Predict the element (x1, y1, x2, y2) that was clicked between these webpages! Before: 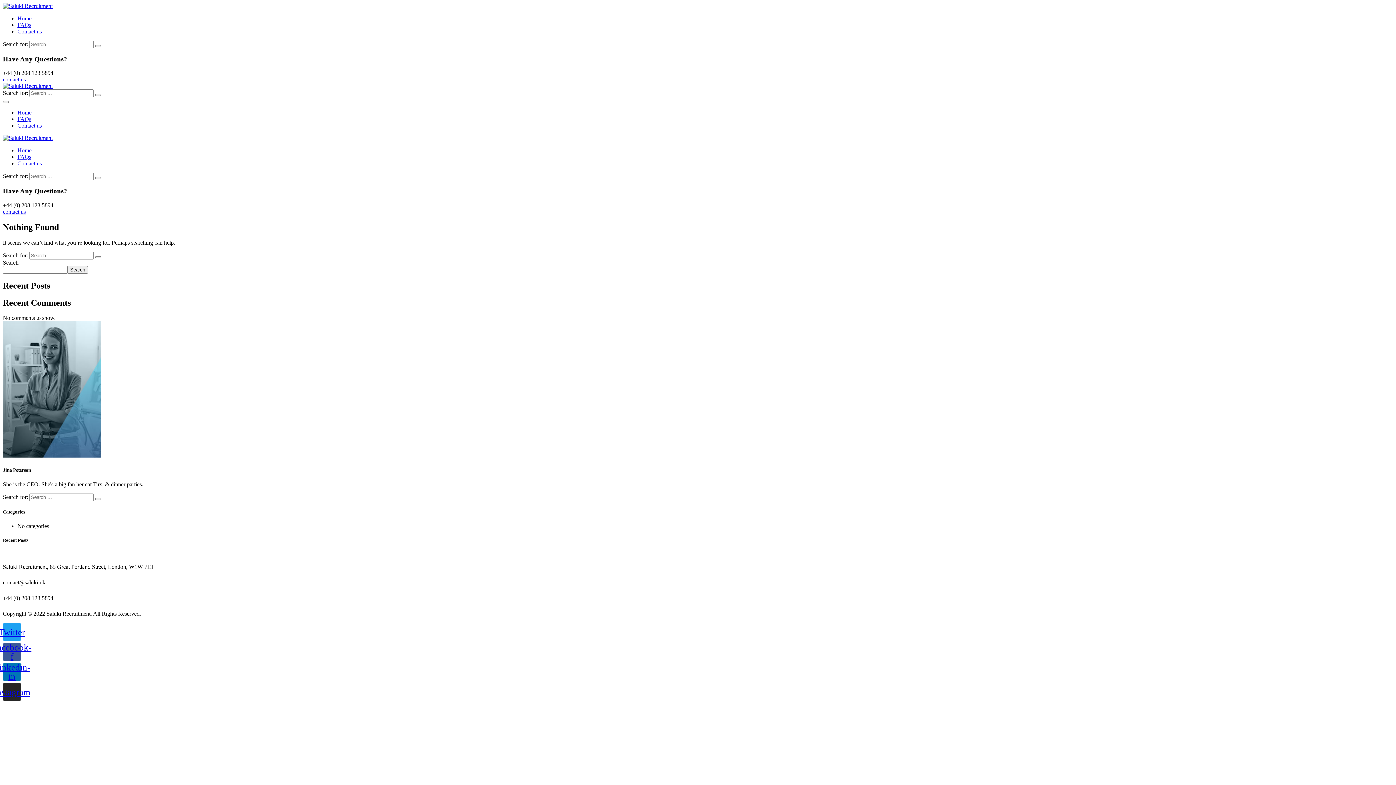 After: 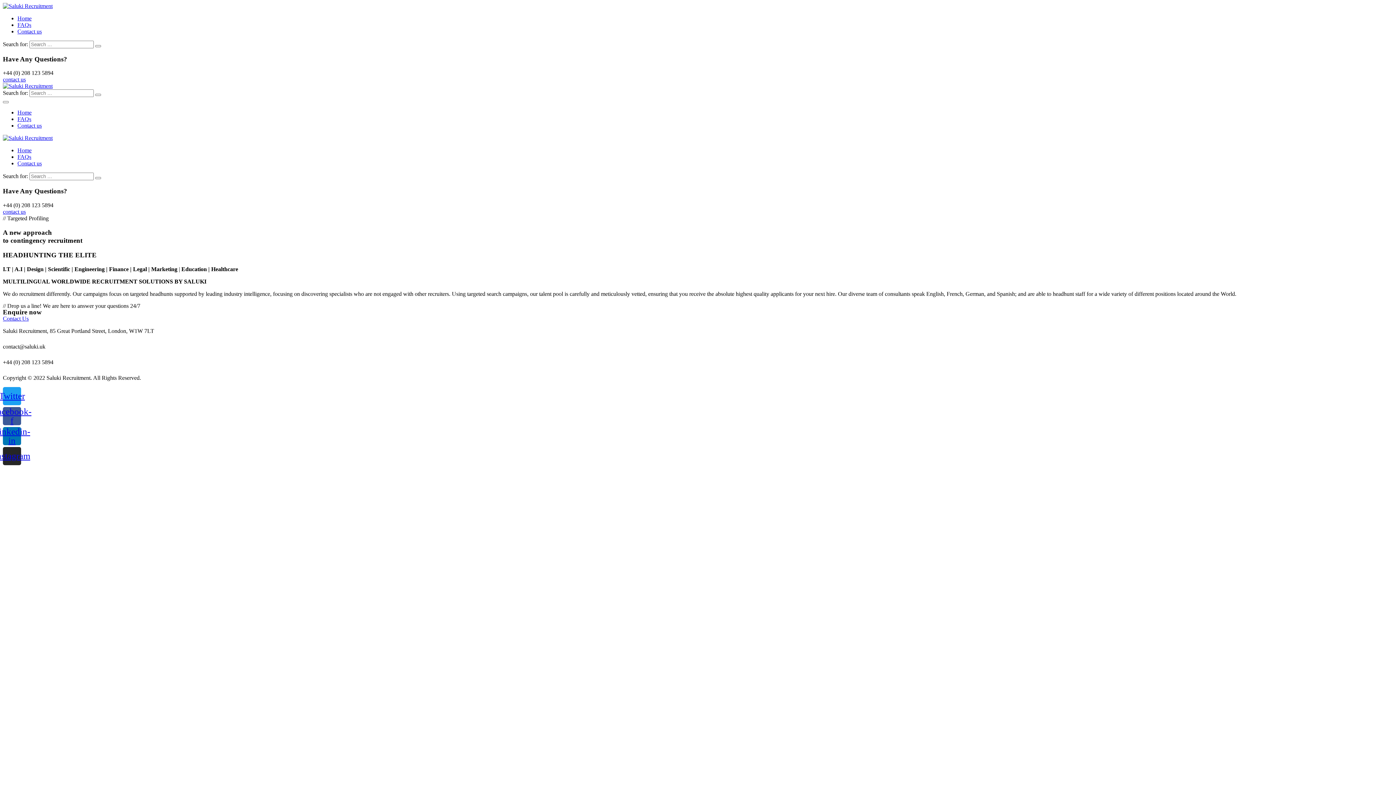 Action: bbox: (95, 45, 101, 47)